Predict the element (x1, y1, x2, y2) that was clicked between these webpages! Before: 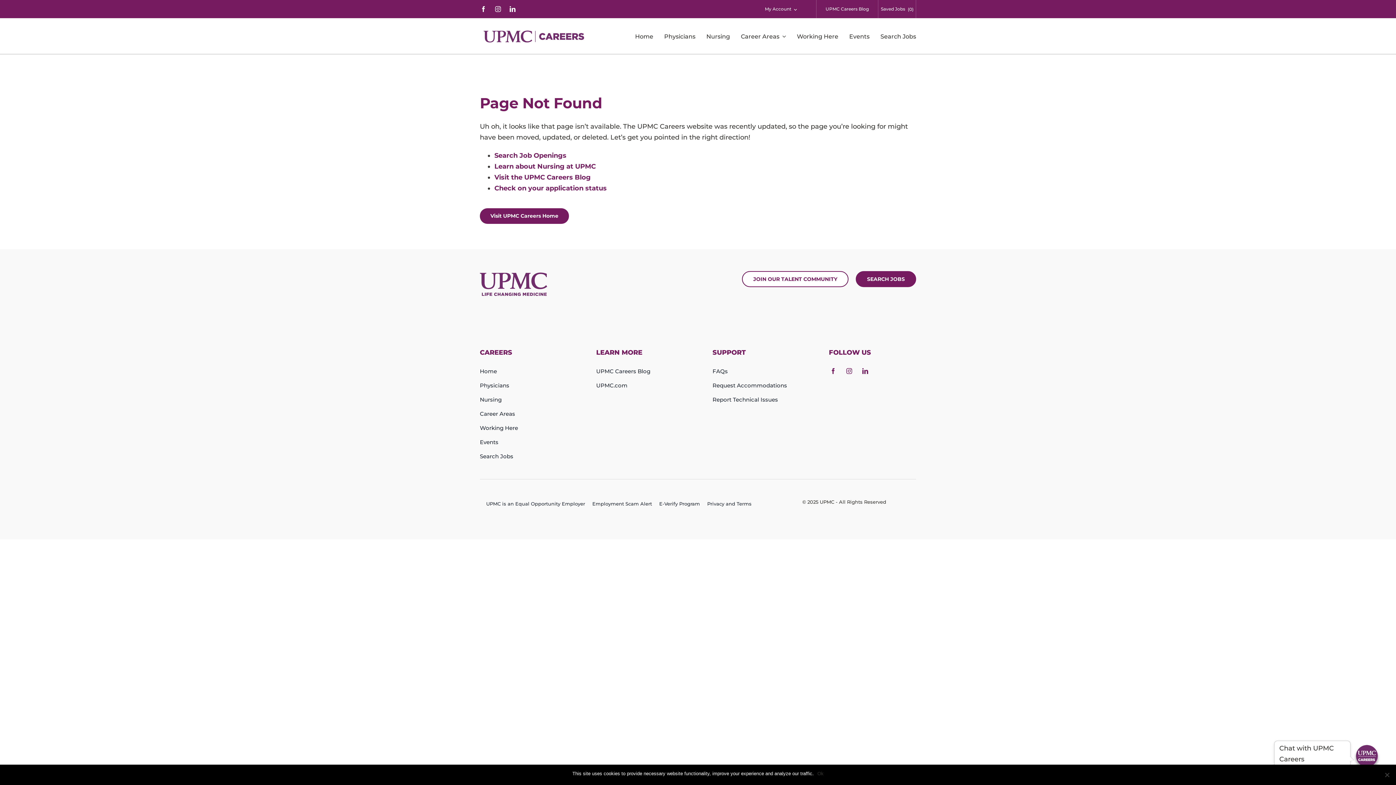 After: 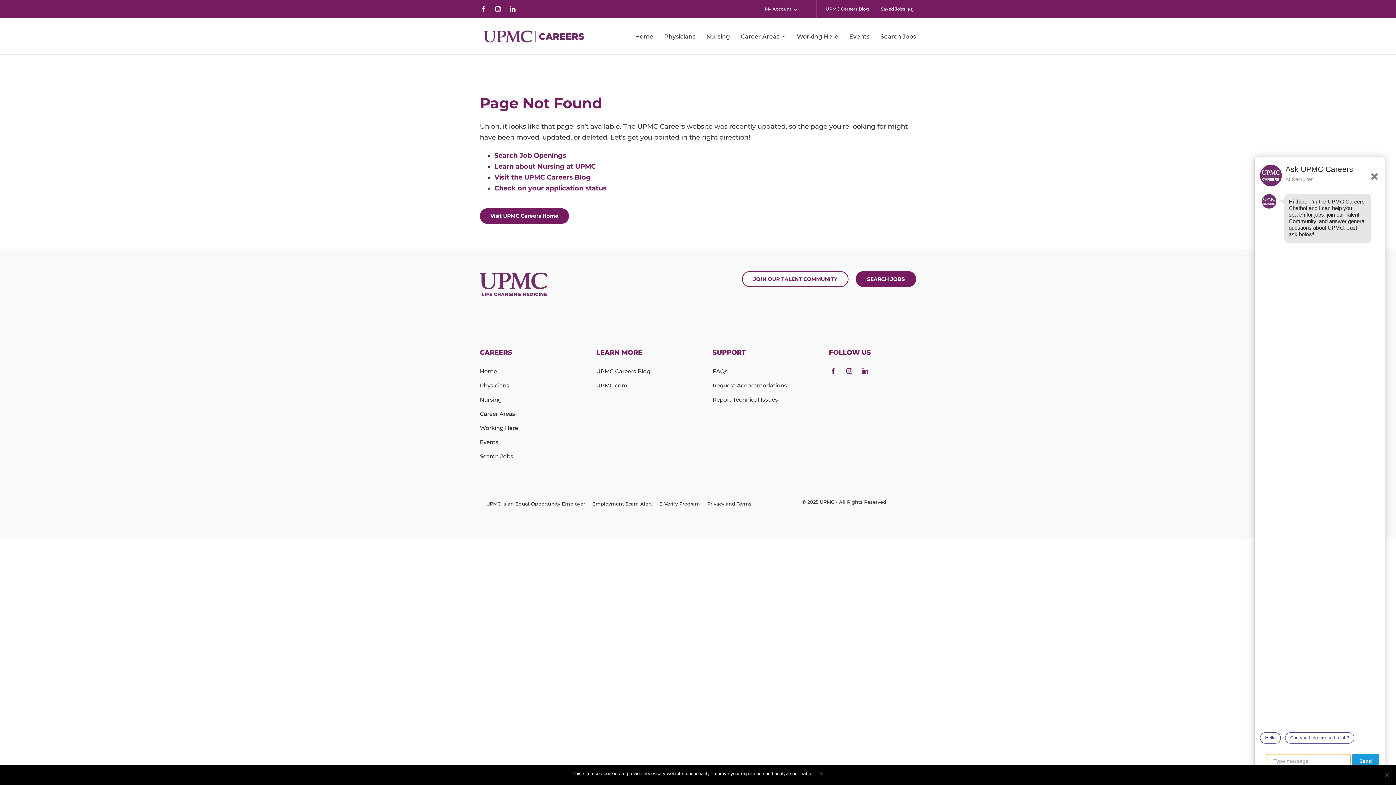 Action: bbox: (1356, 745, 1378, 767)